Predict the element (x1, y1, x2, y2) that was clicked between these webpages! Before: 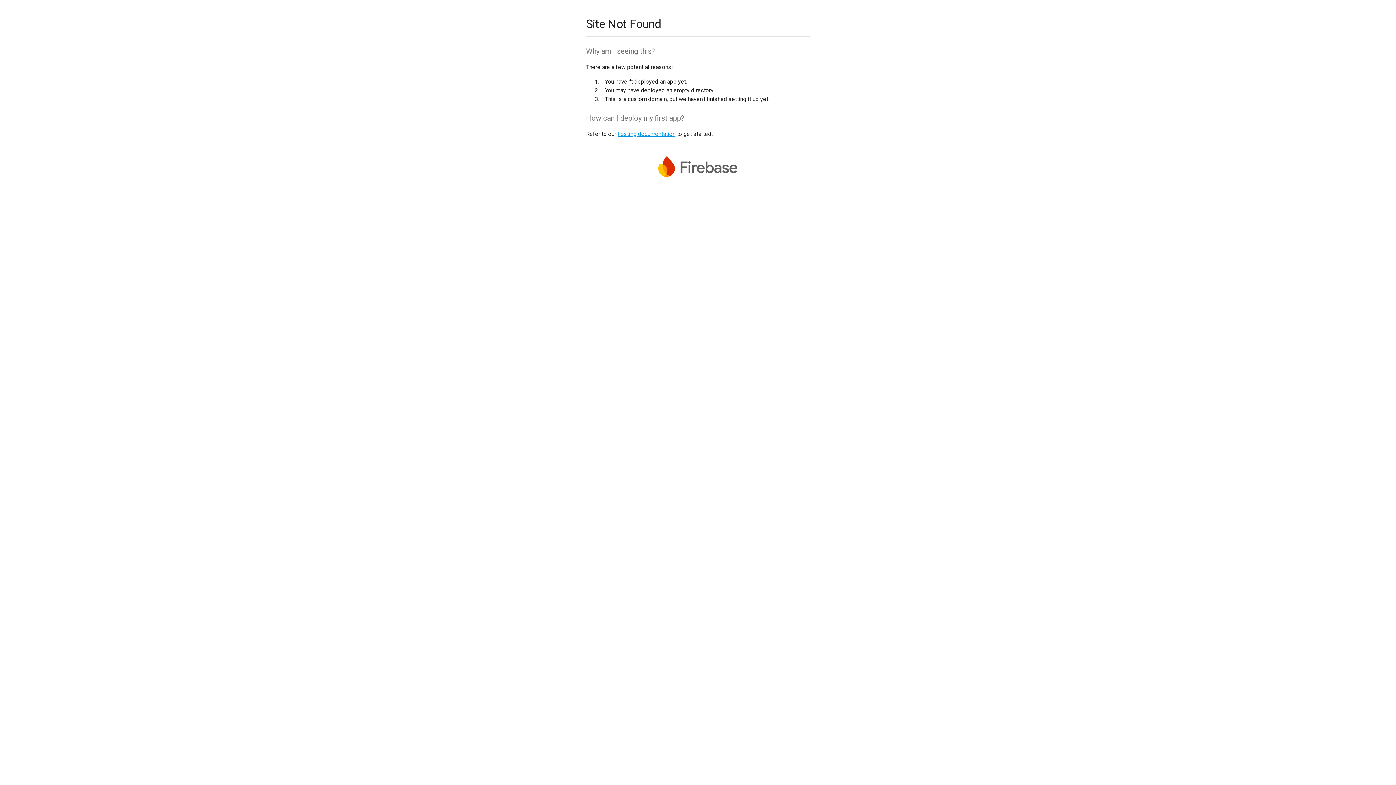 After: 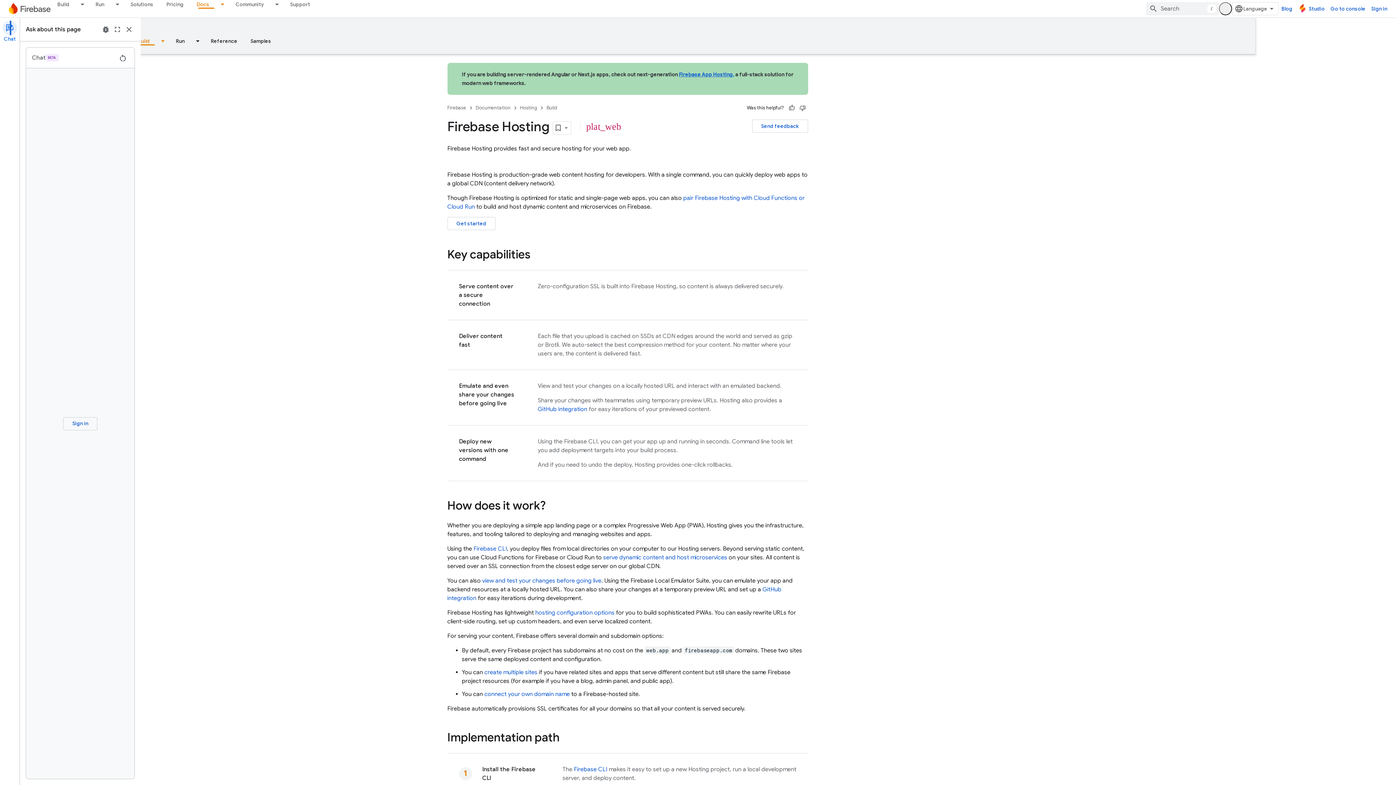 Action: label: hosting documentation bbox: (617, 130, 675, 137)